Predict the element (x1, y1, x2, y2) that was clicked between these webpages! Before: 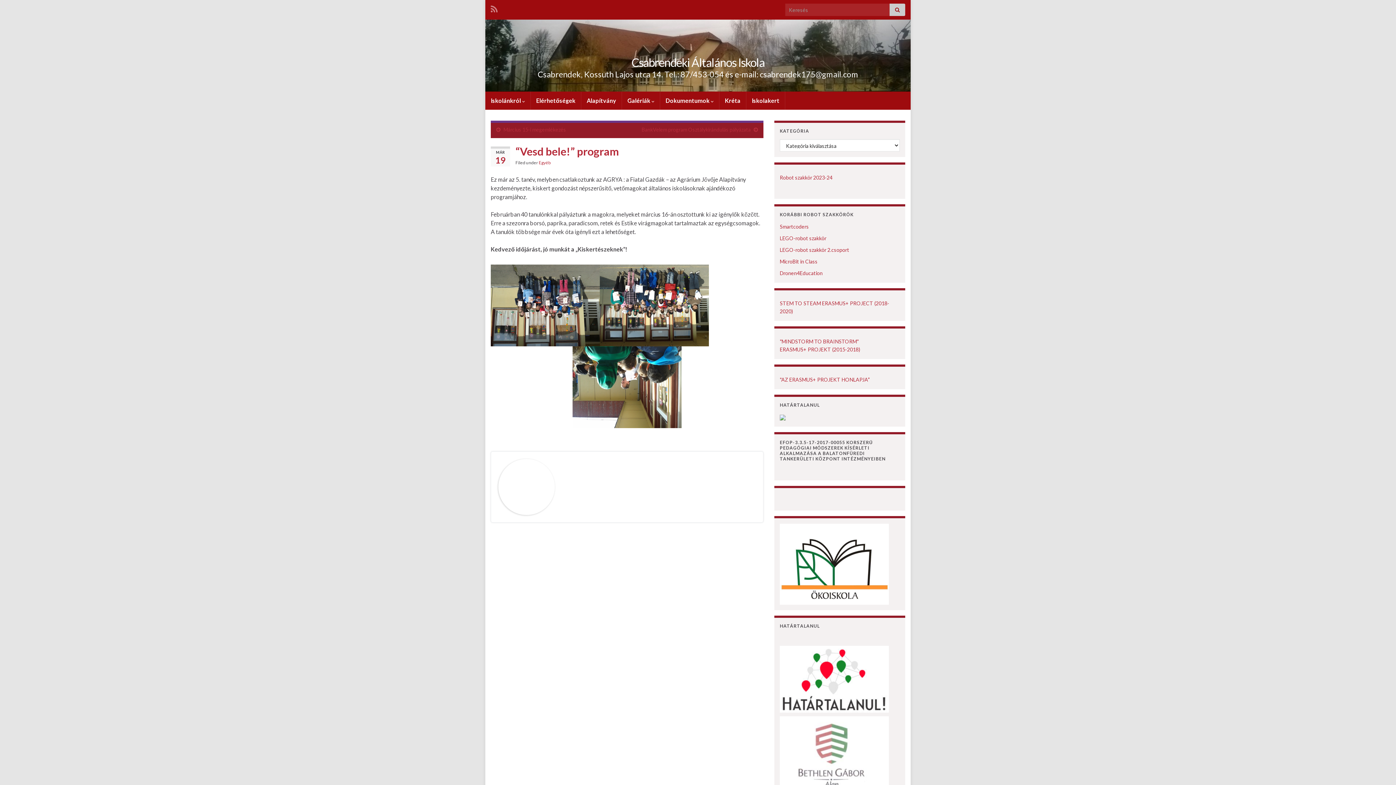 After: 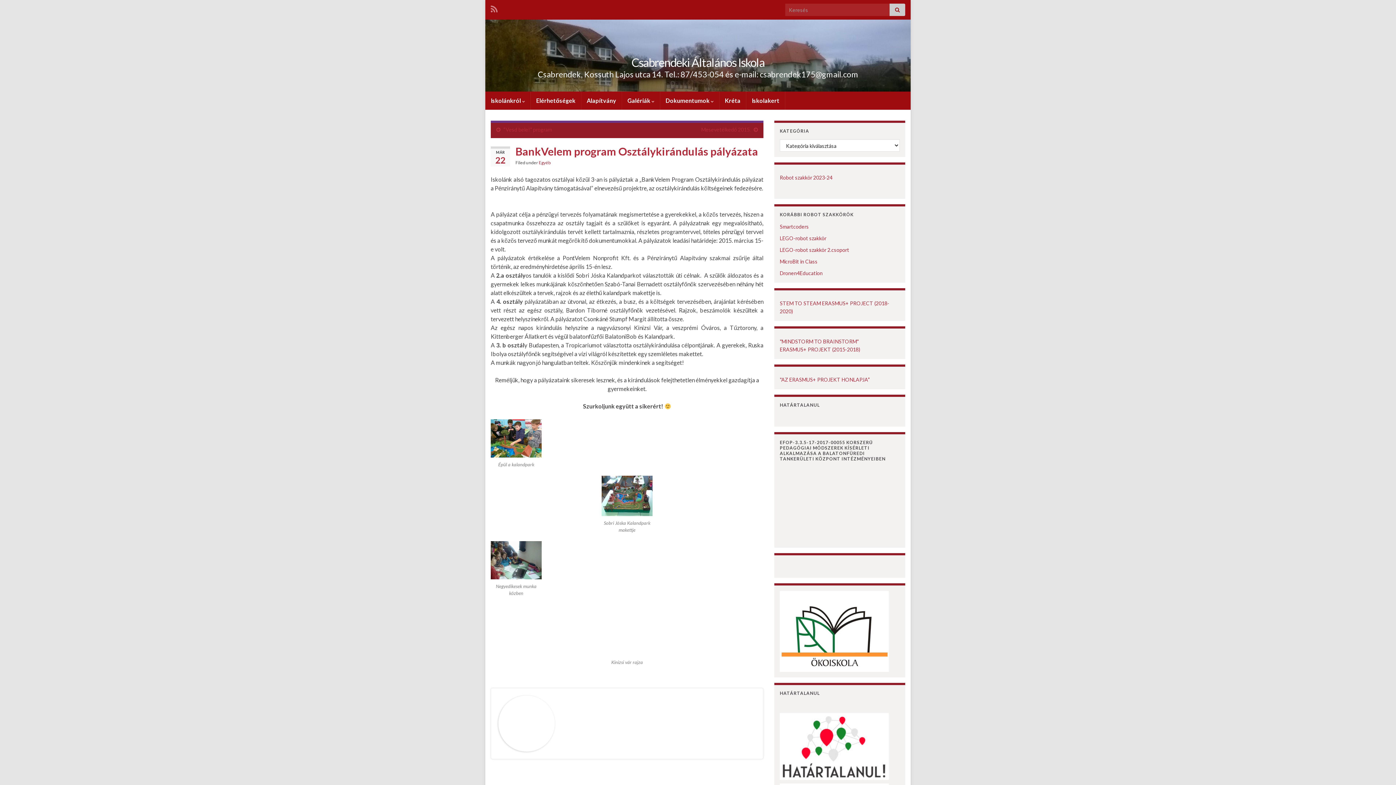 Action: label: BankVelem program Osztálykirándulás pályázata bbox: (641, 126, 750, 132)